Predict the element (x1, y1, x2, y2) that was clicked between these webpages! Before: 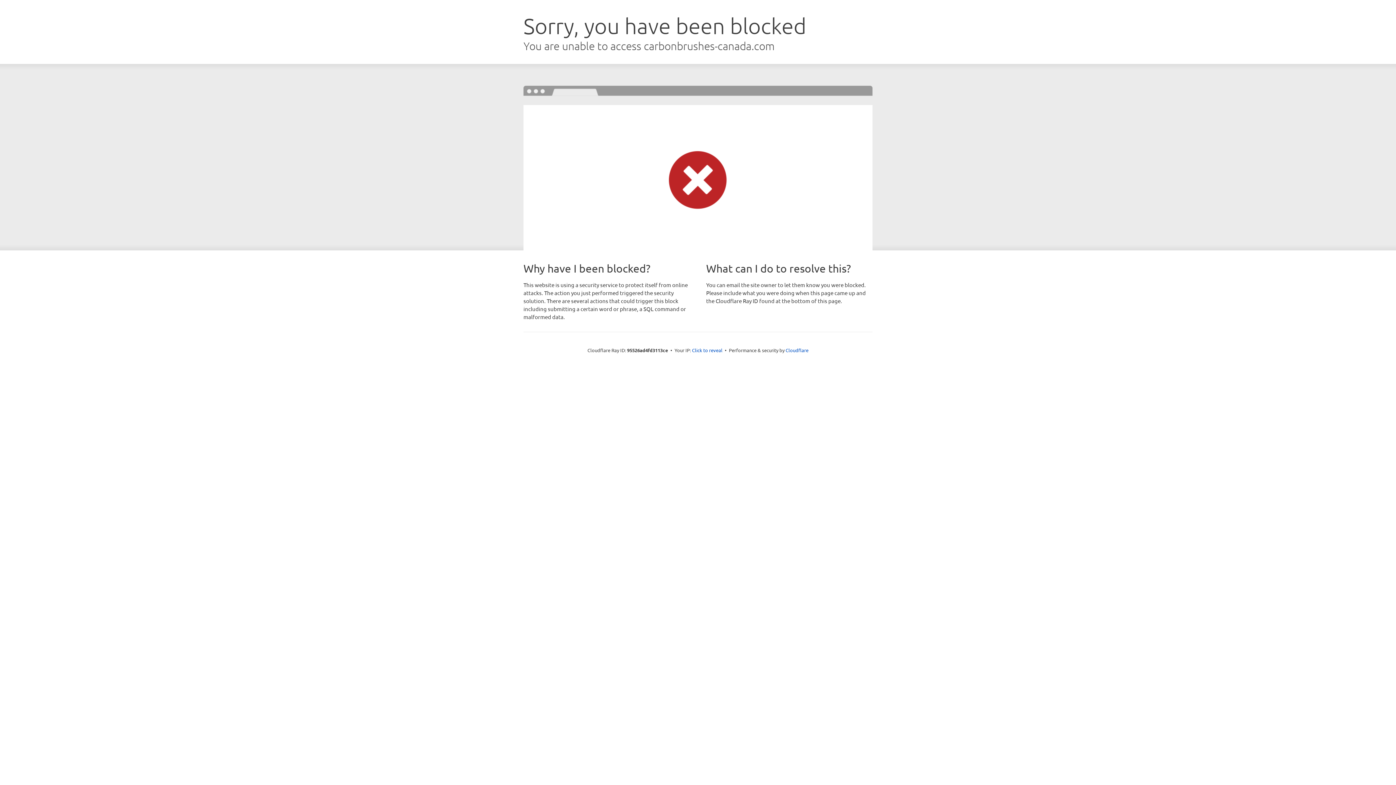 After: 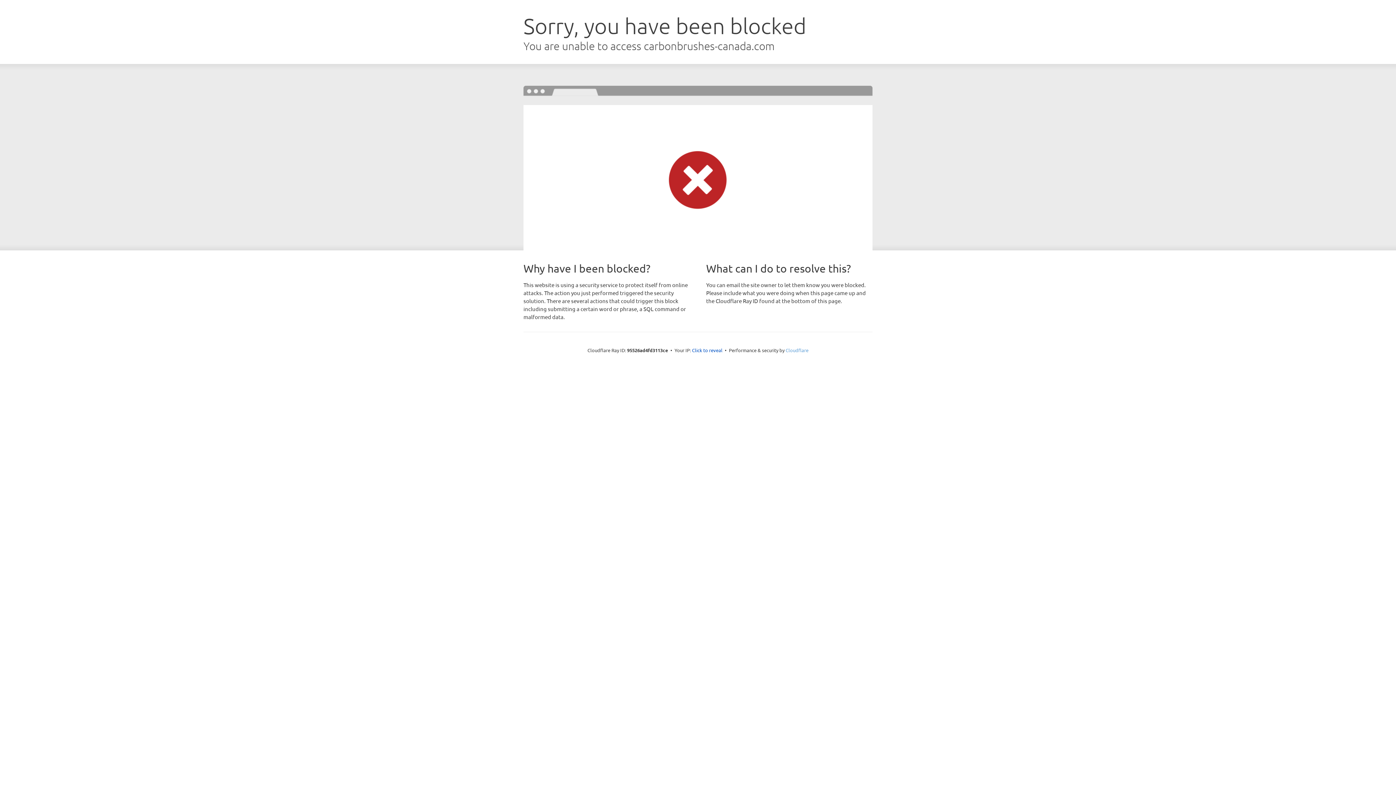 Action: bbox: (785, 347, 808, 353) label: Cloudflare